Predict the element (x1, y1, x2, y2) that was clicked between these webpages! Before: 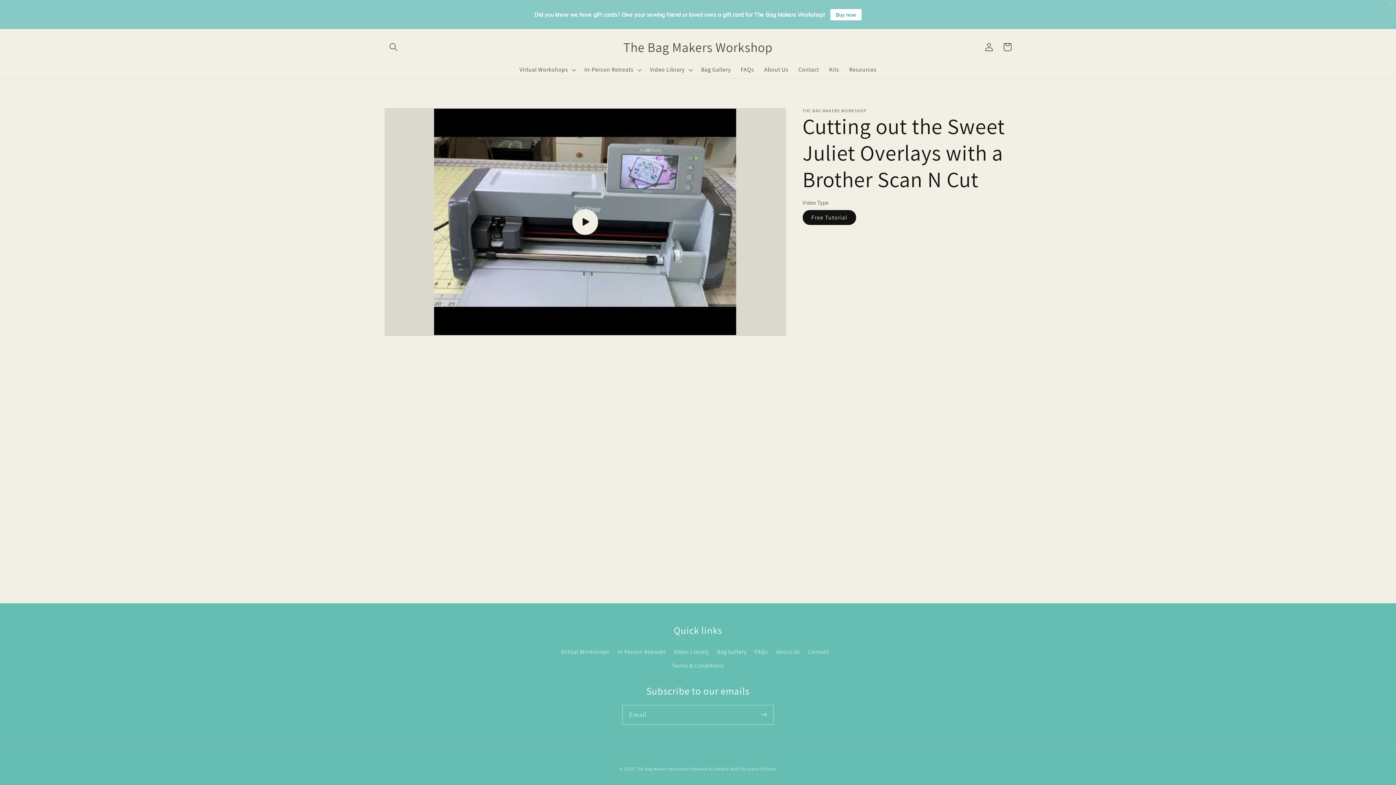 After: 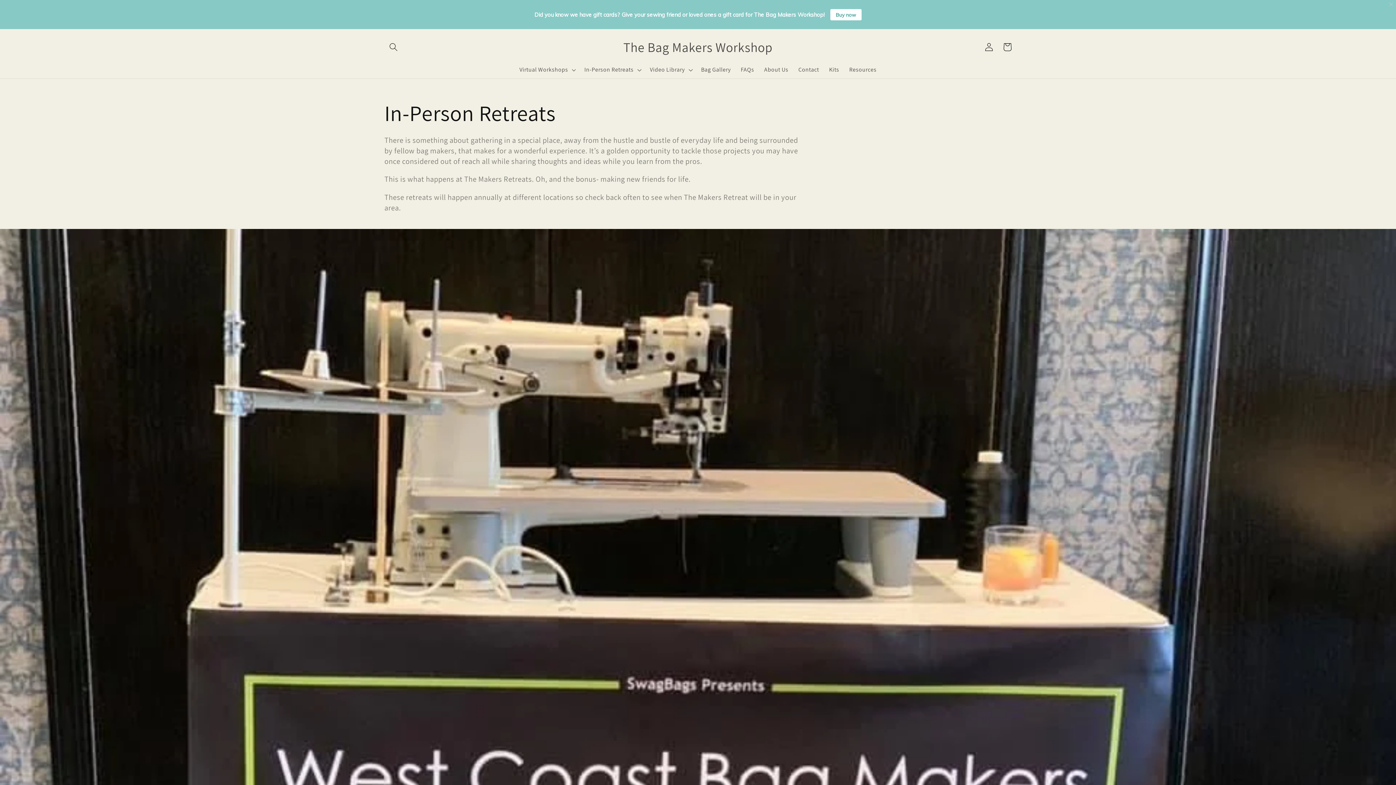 Action: bbox: (617, 645, 666, 659) label: In Person Retreats